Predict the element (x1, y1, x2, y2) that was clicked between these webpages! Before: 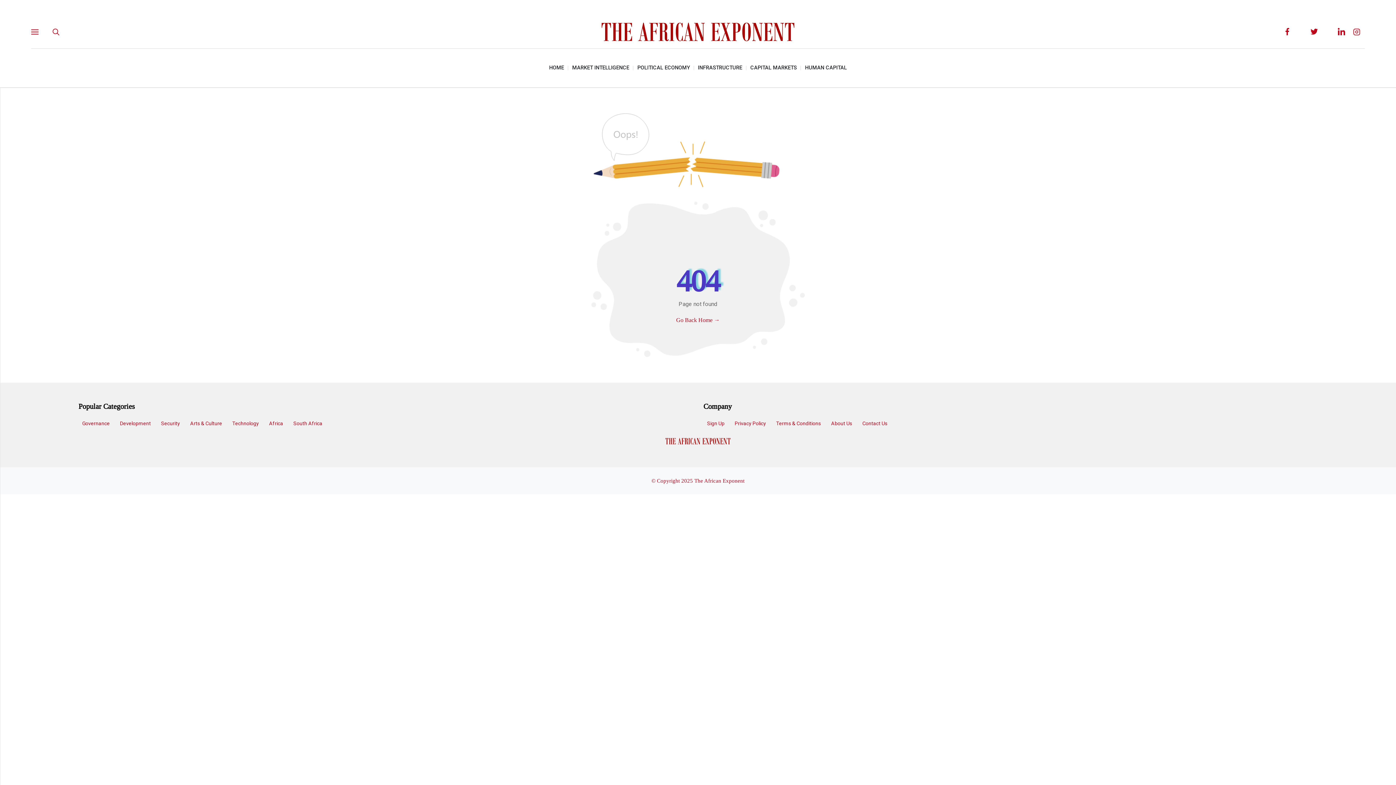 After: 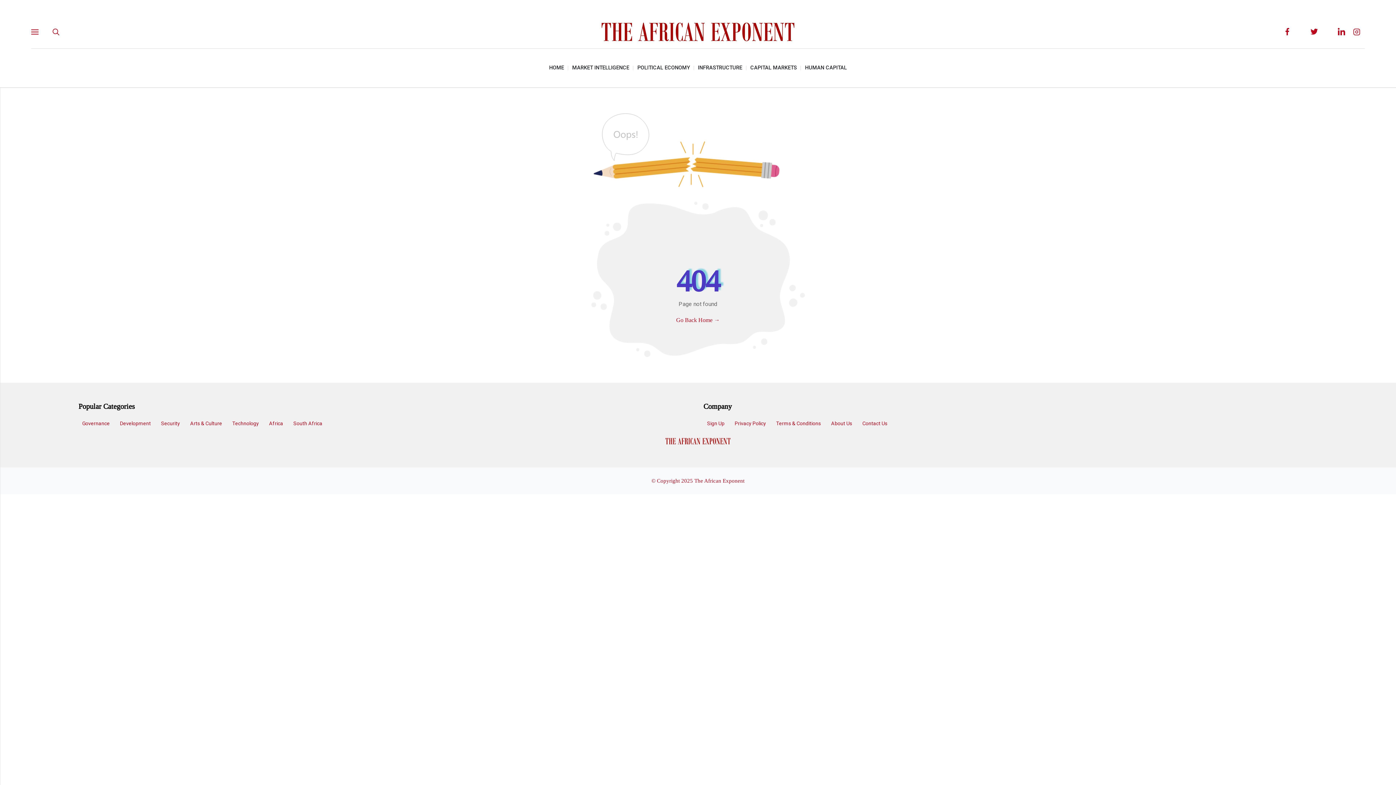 Action: label: menu bbox: (31, 24, 50, 39)